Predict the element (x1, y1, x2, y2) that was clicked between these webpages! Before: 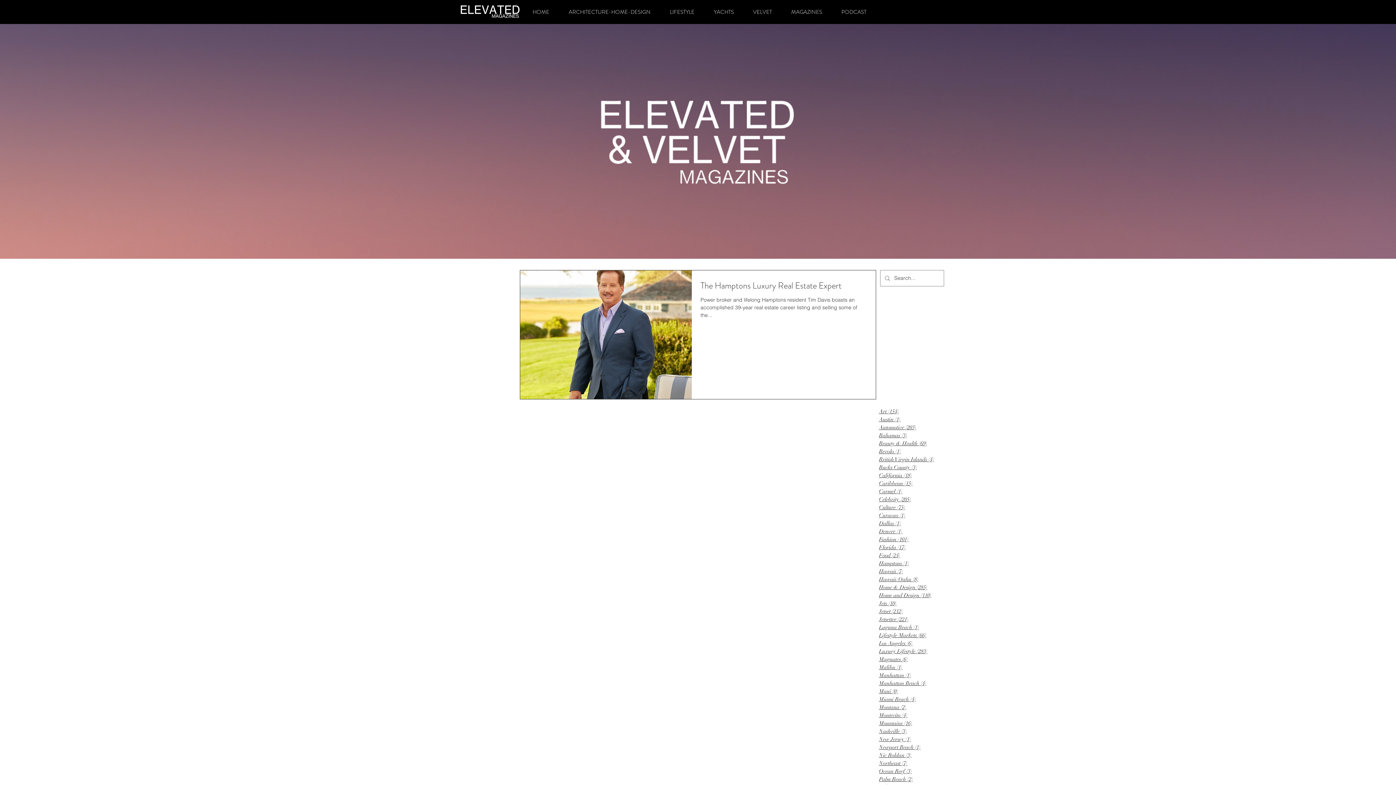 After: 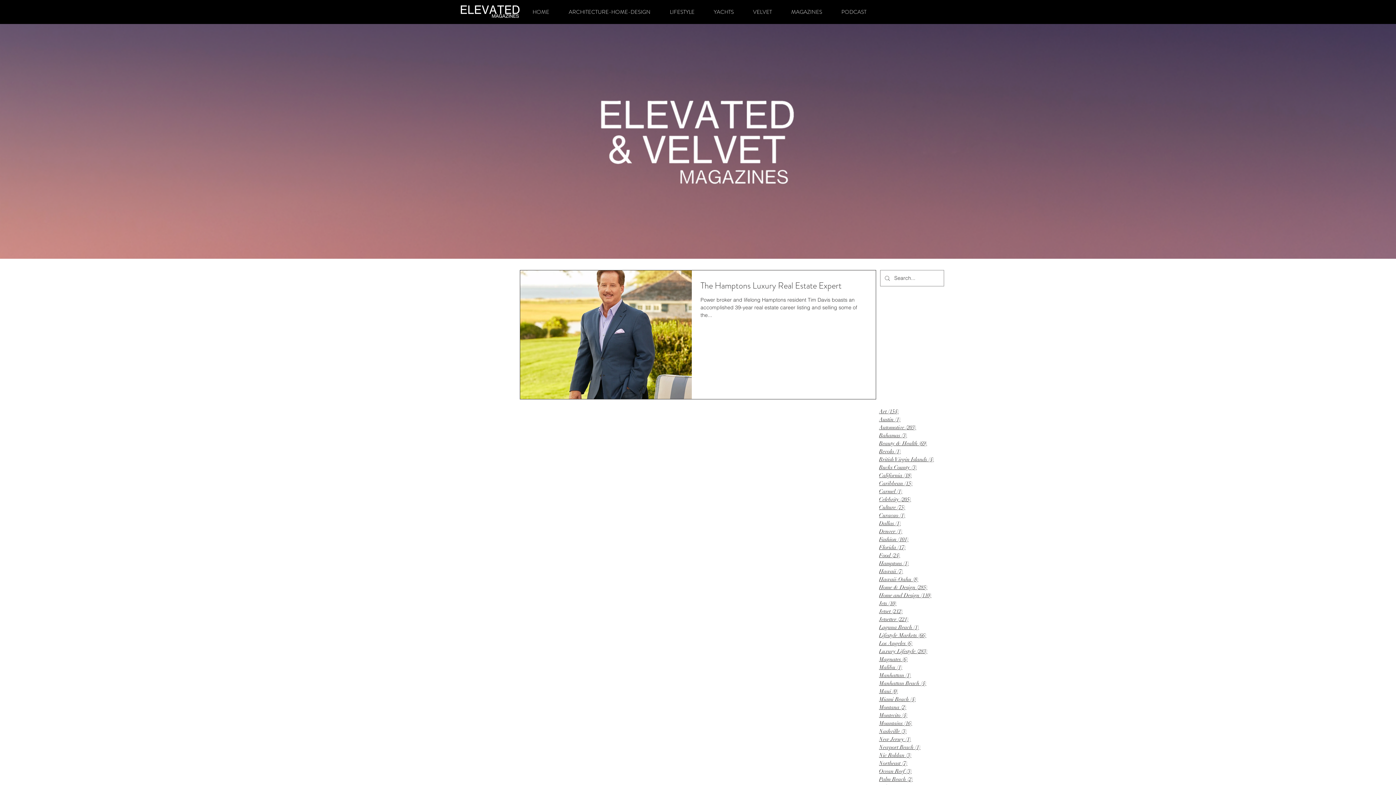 Action: label: LIFESTYLE bbox: (660, 6, 704, 17)